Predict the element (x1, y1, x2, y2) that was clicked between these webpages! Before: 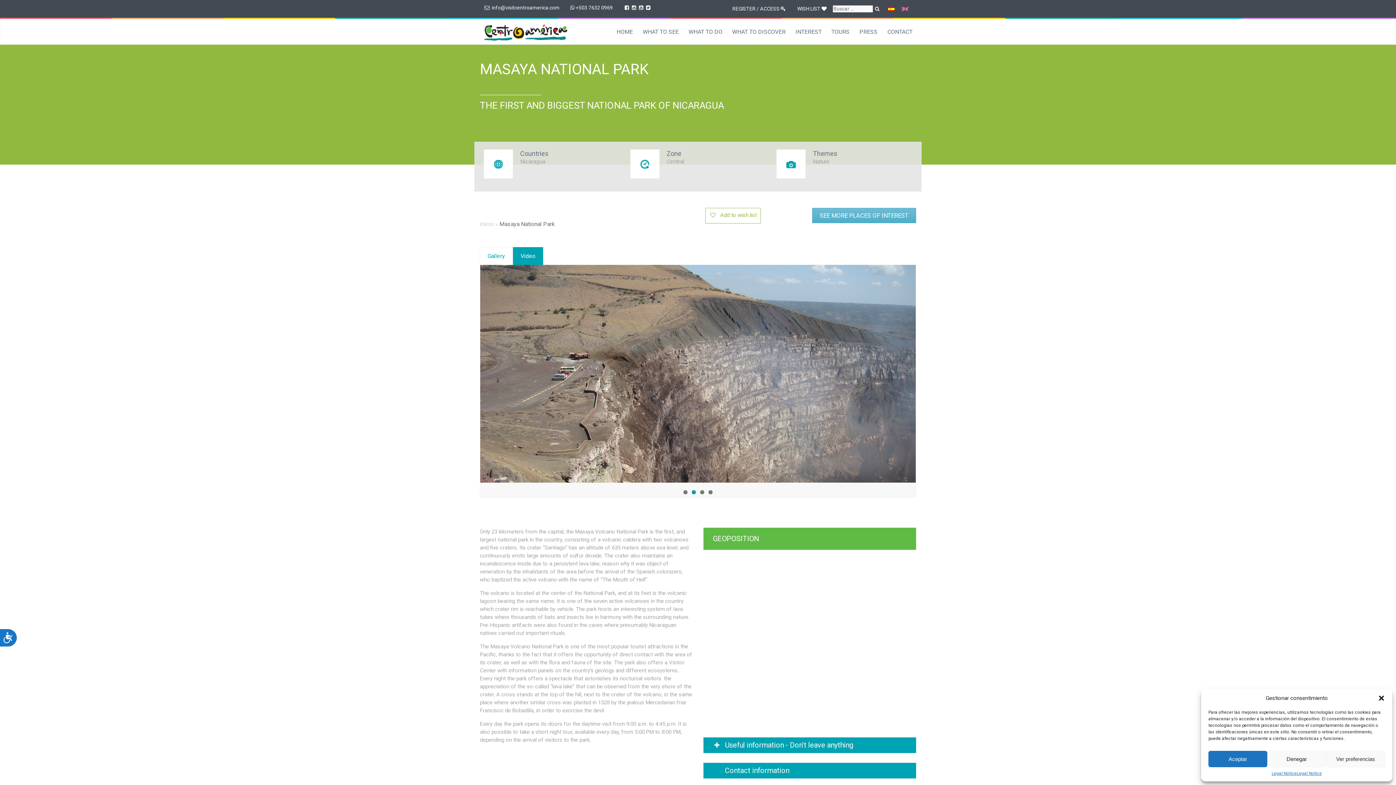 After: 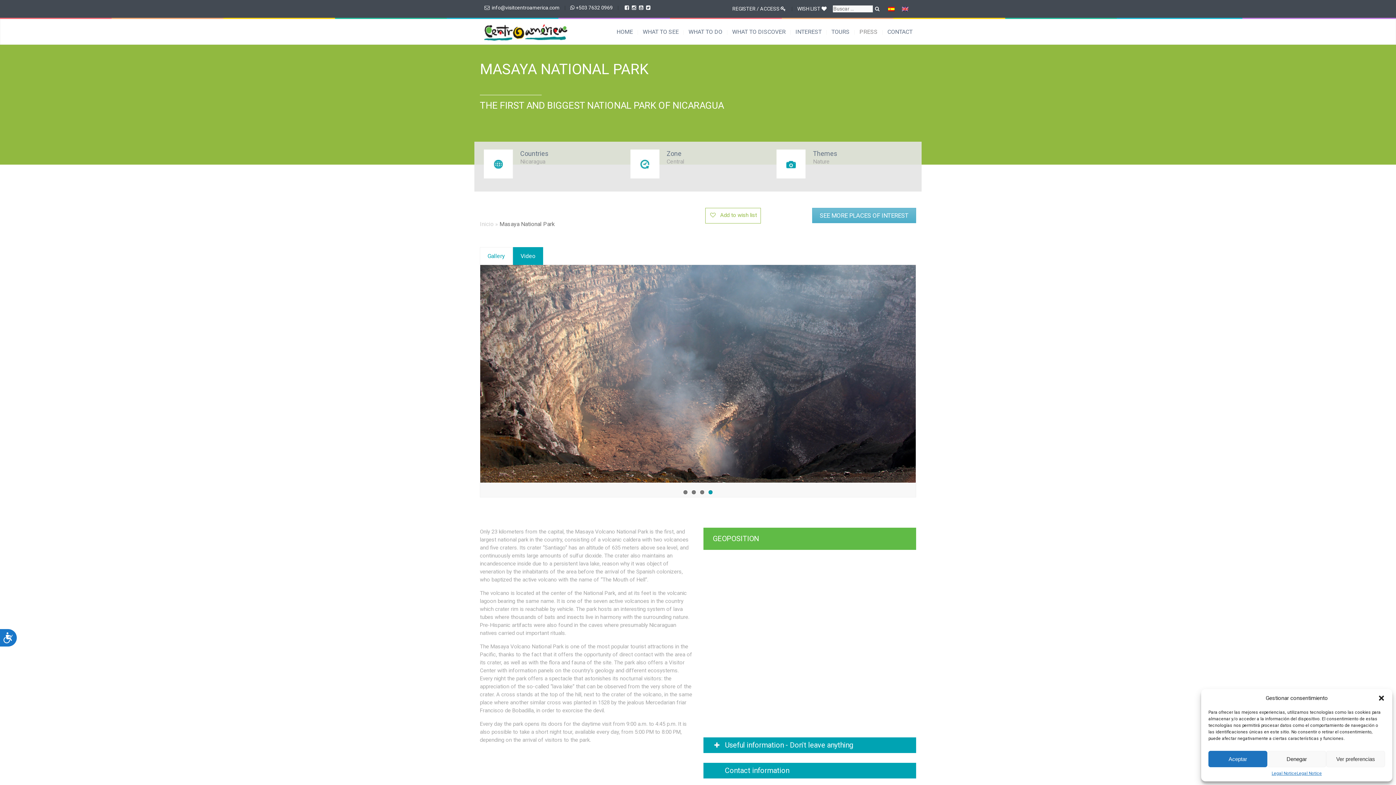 Action: label: PRESS bbox: (859, 28, 887, 35)